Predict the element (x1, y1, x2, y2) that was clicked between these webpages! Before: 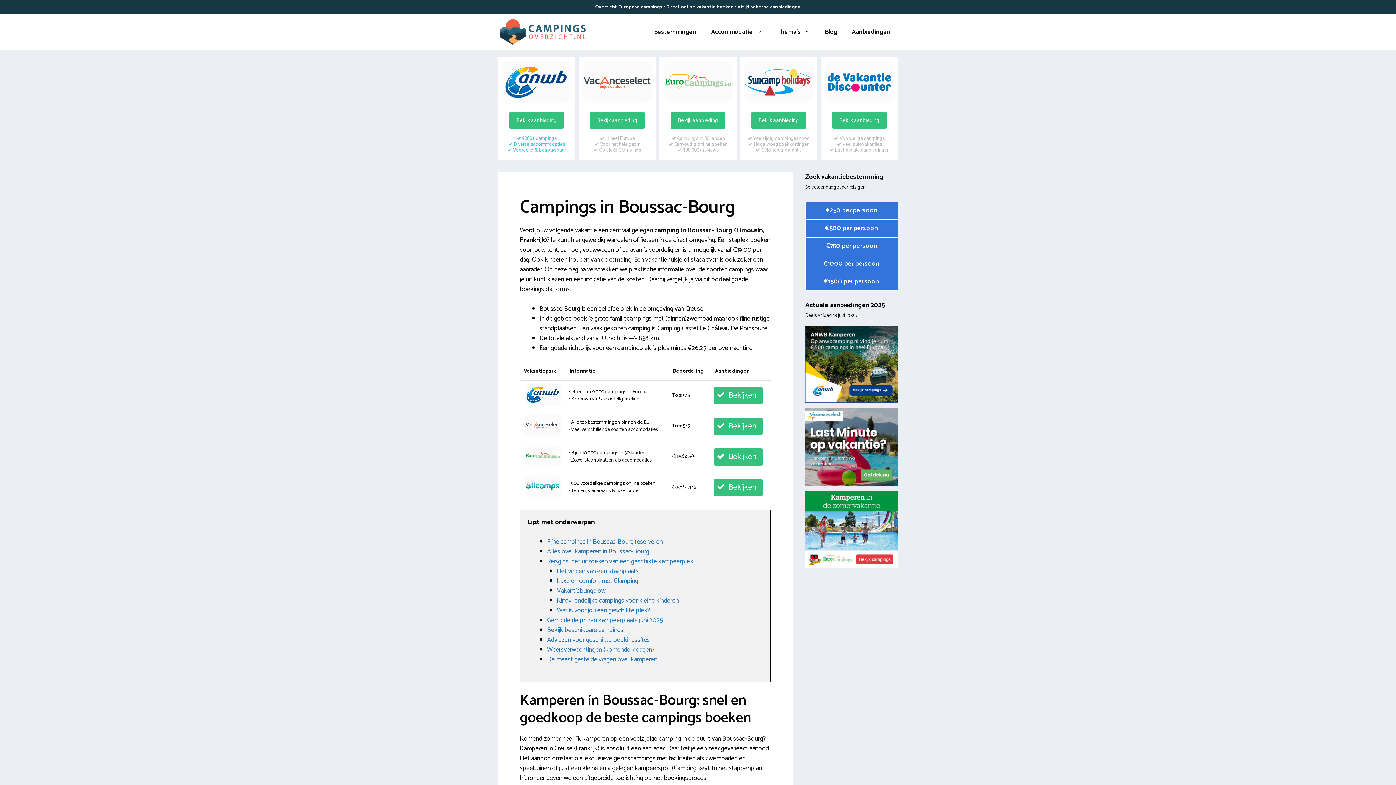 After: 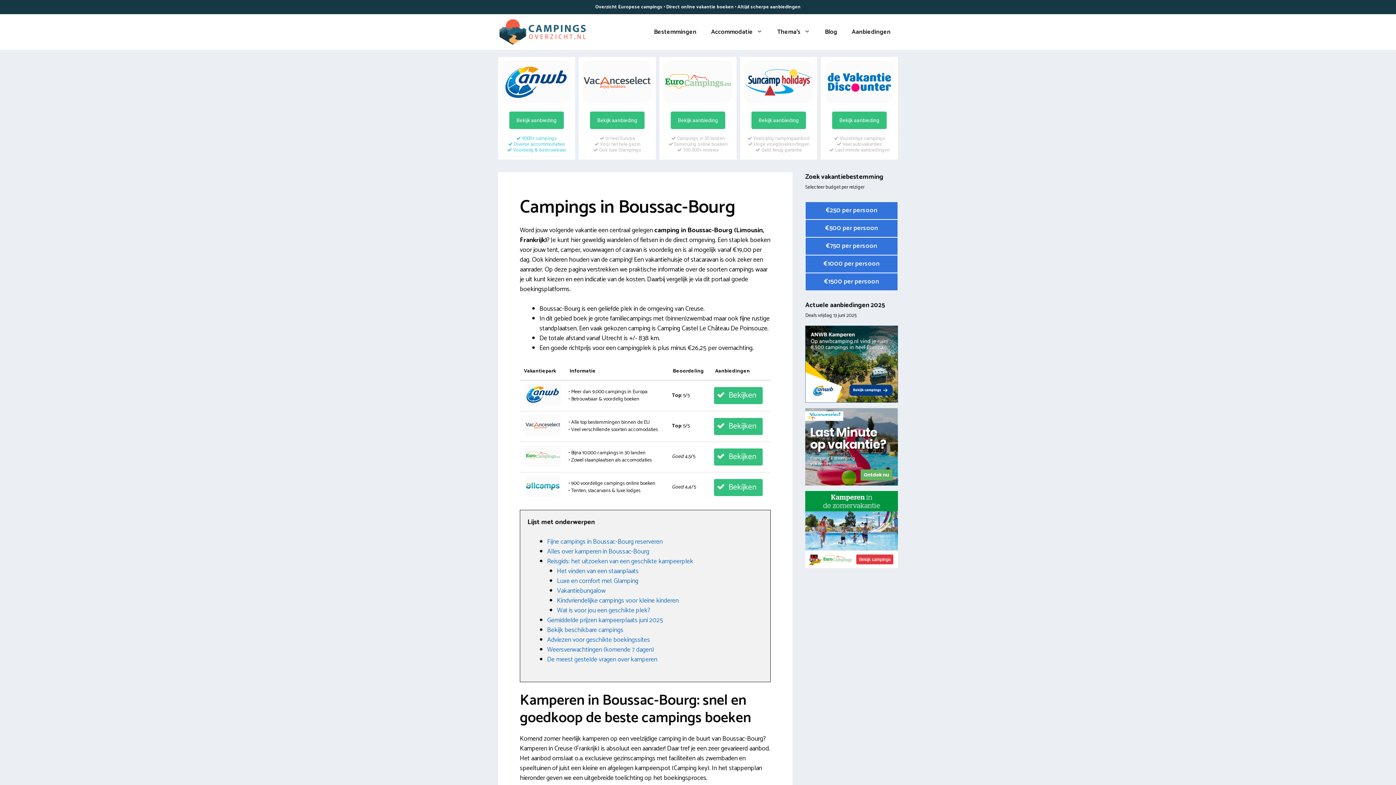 Action: bbox: (805, 325, 898, 402)